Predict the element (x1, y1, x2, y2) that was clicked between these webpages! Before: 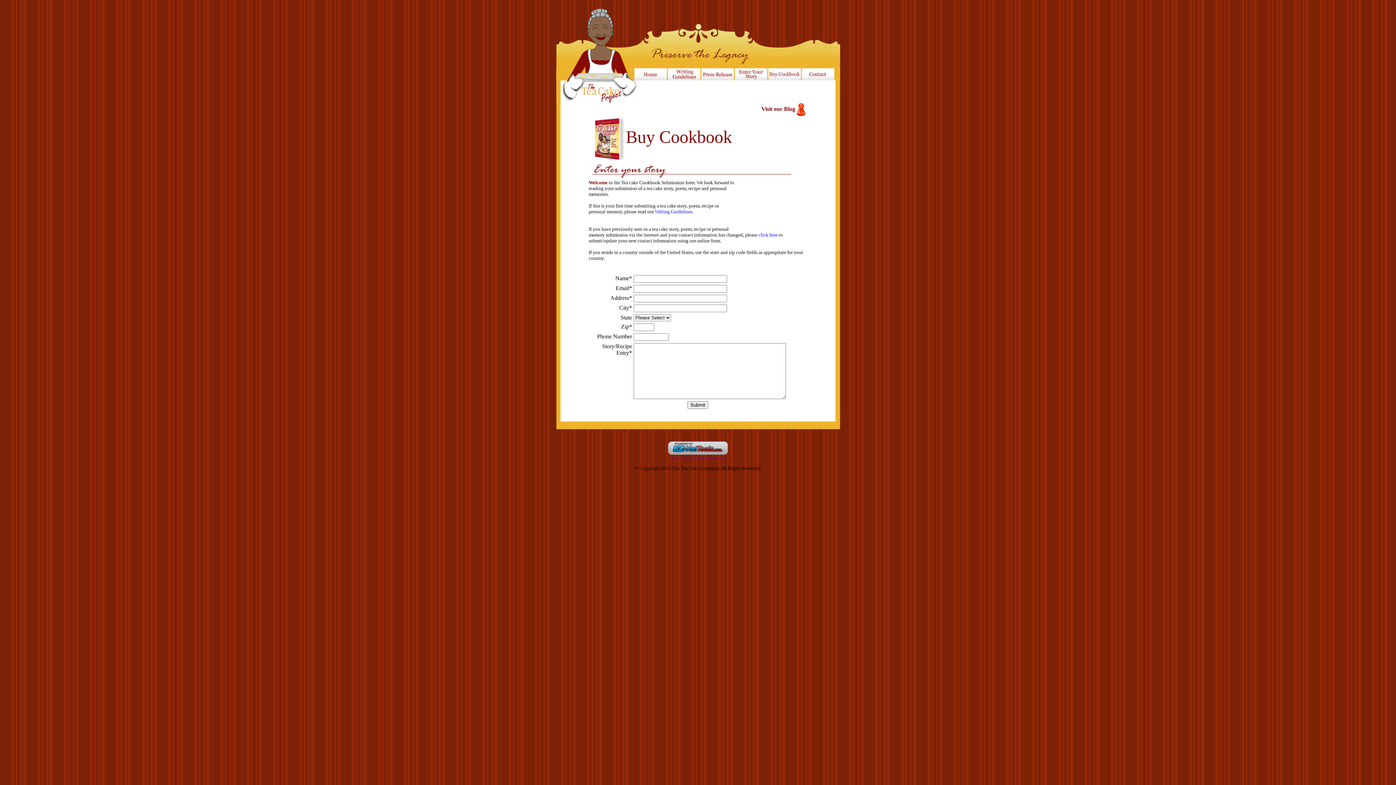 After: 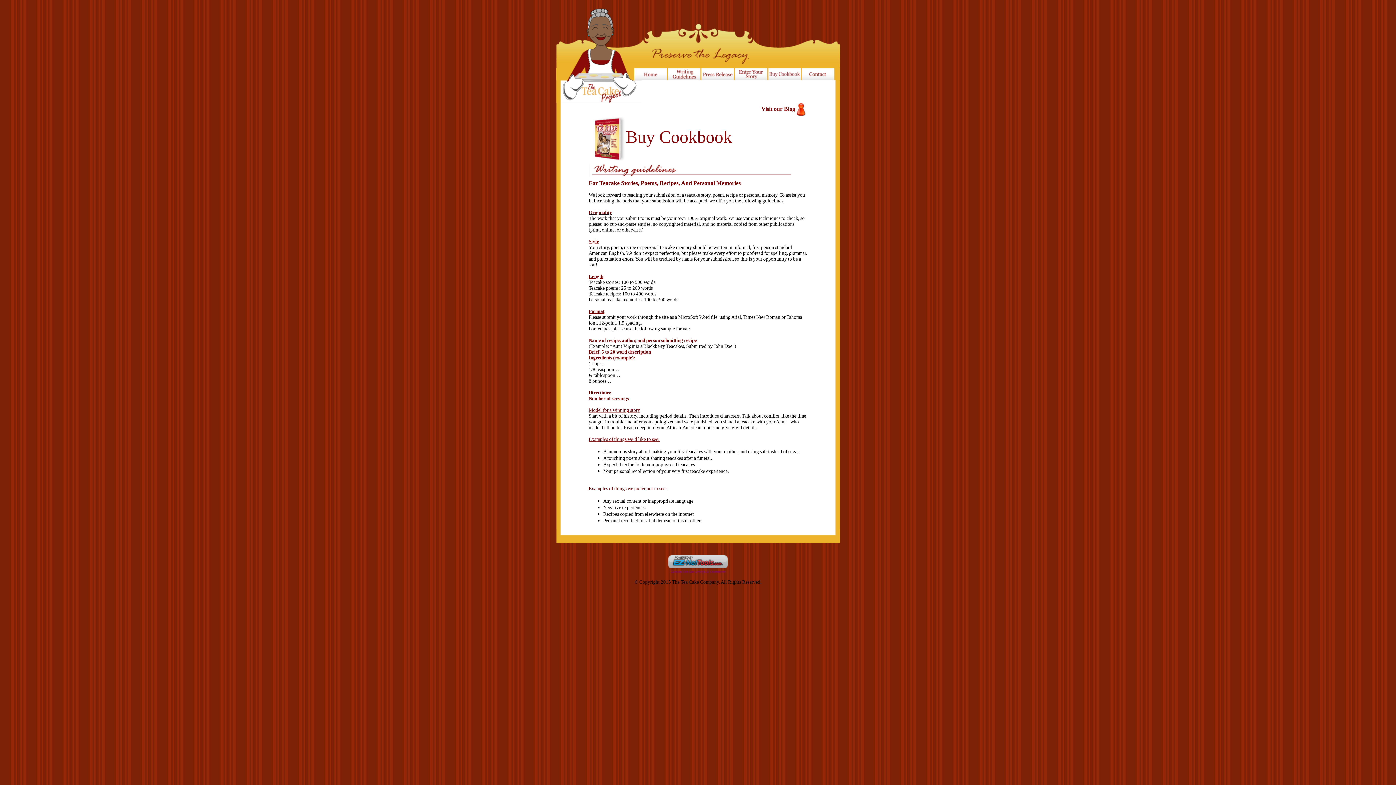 Action: bbox: (667, 75, 700, 81)